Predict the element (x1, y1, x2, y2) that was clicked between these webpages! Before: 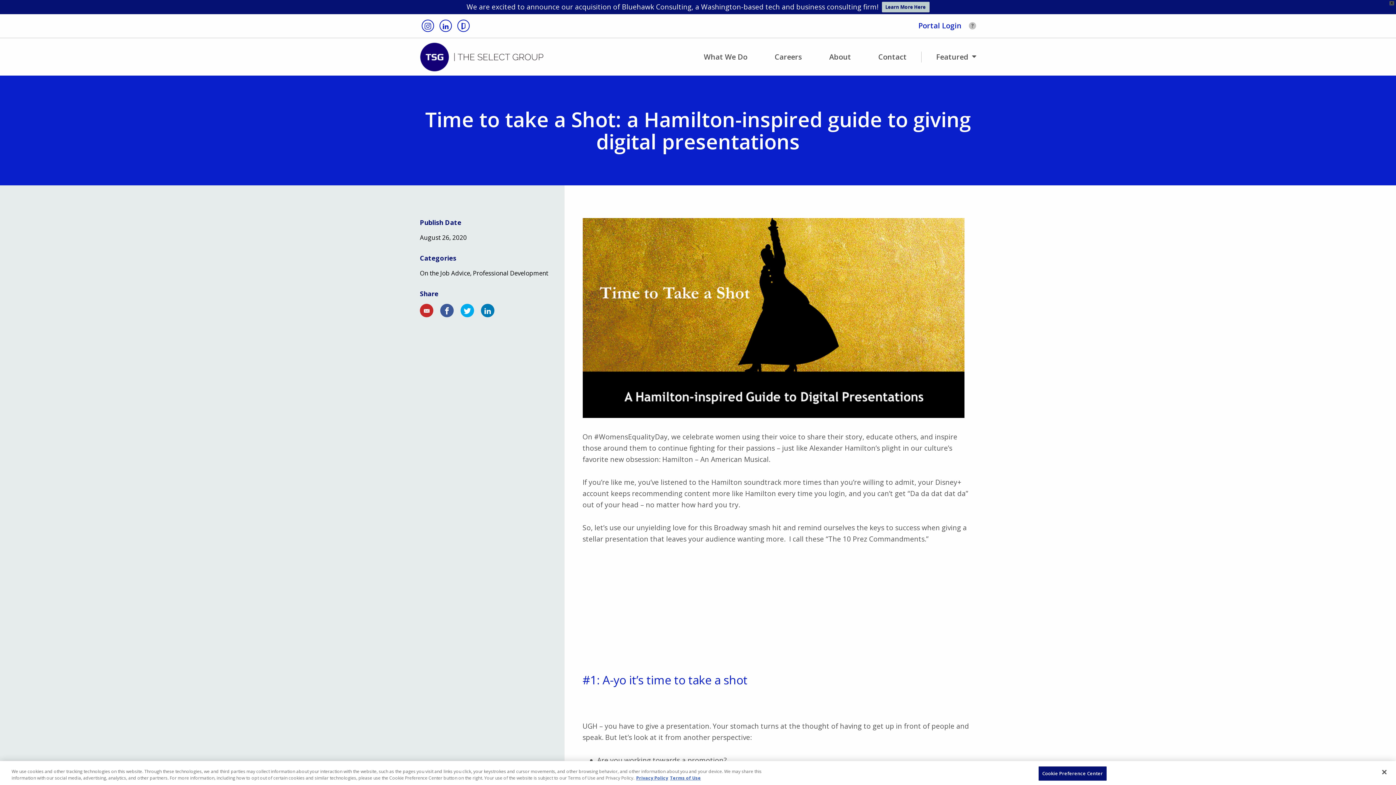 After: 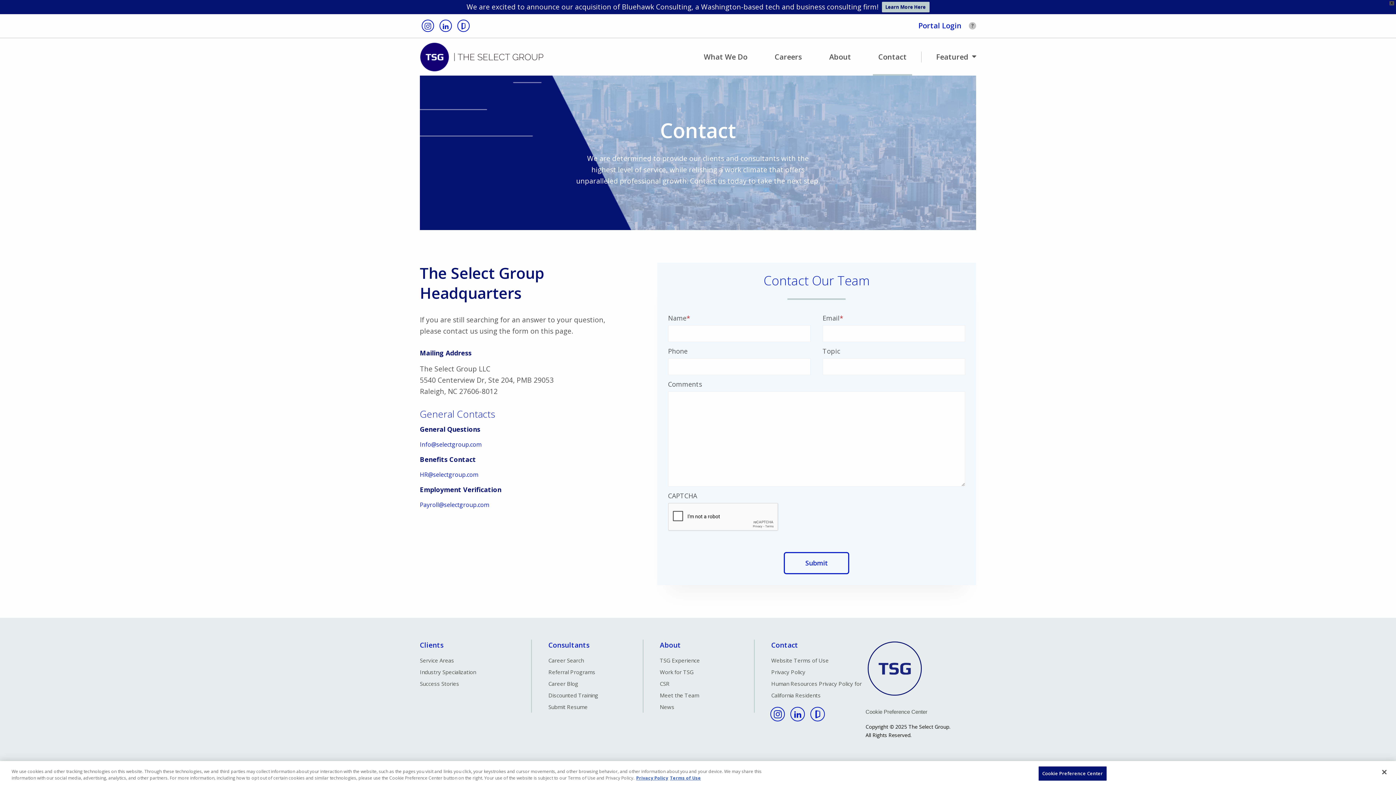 Action: bbox: (878, 38, 906, 75) label: Contact